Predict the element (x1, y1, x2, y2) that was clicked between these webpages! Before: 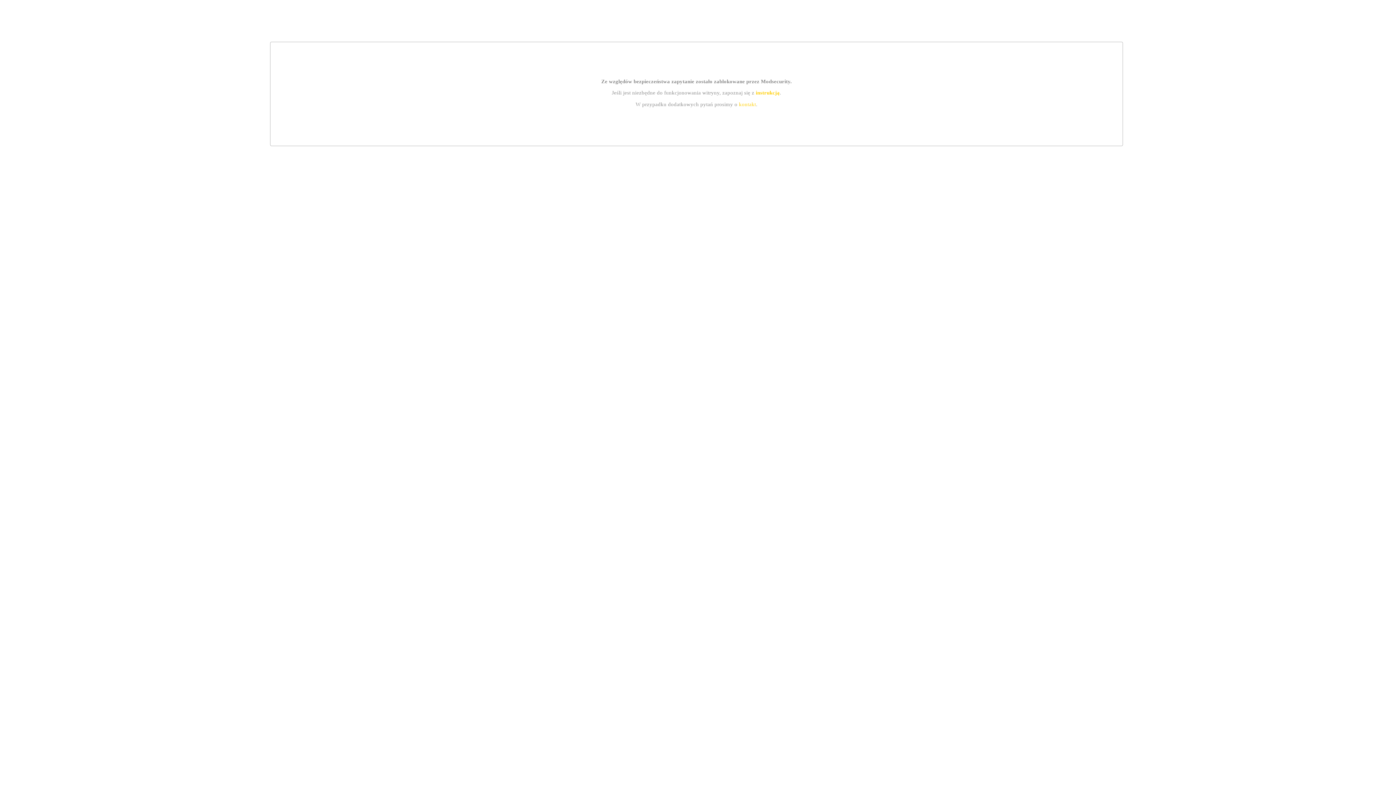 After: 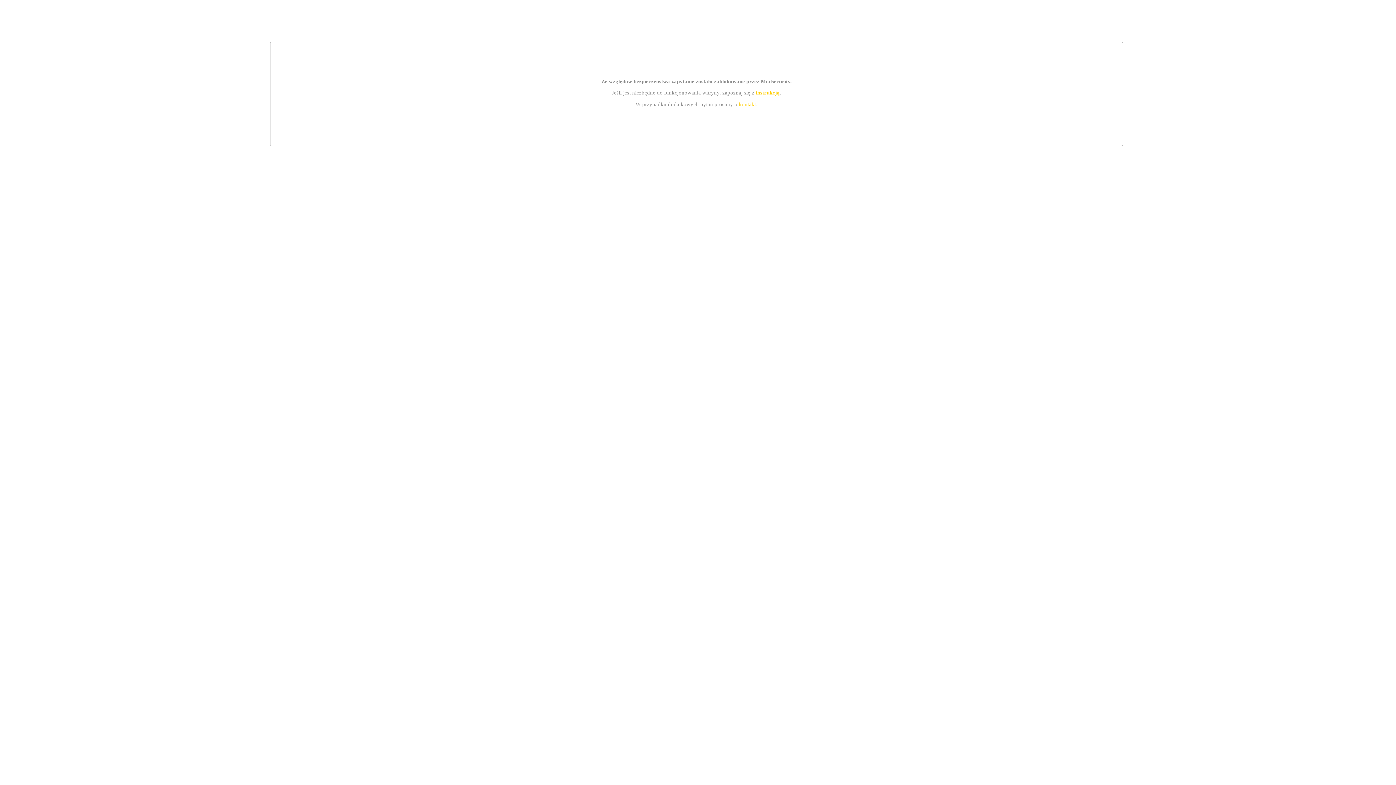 Action: bbox: (755, 89, 779, 95) label: instrukcją